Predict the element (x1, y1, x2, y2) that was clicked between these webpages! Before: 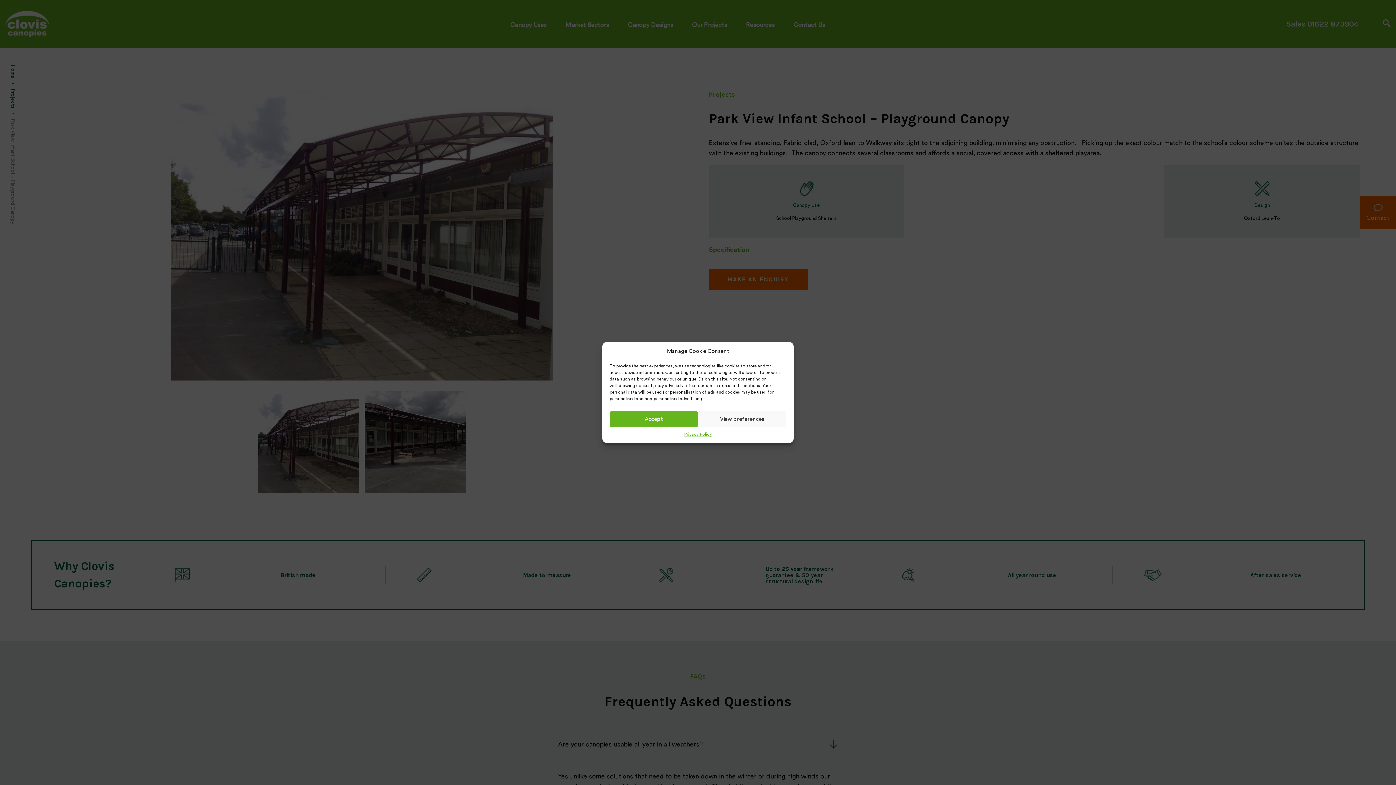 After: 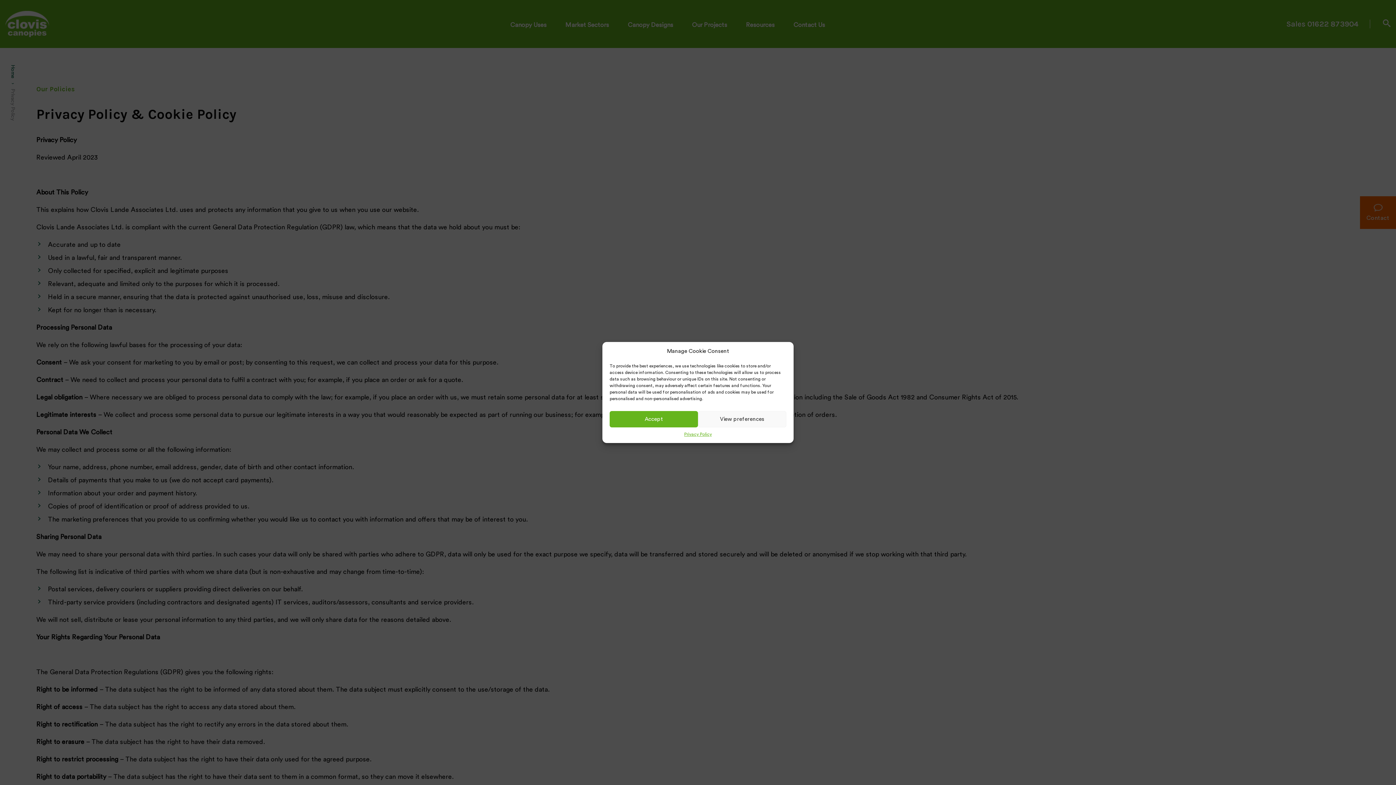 Action: bbox: (684, 457, 711, 464) label: Privacy Policy